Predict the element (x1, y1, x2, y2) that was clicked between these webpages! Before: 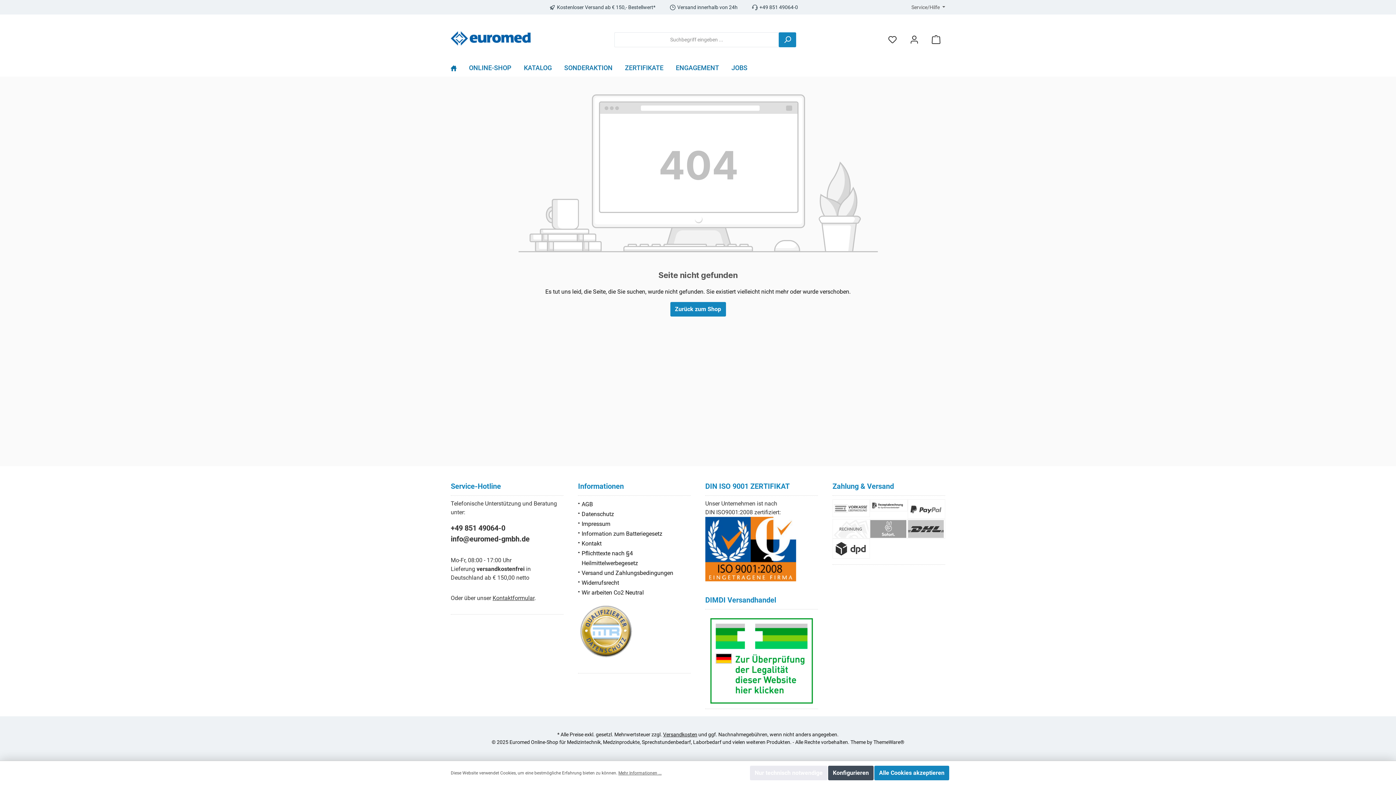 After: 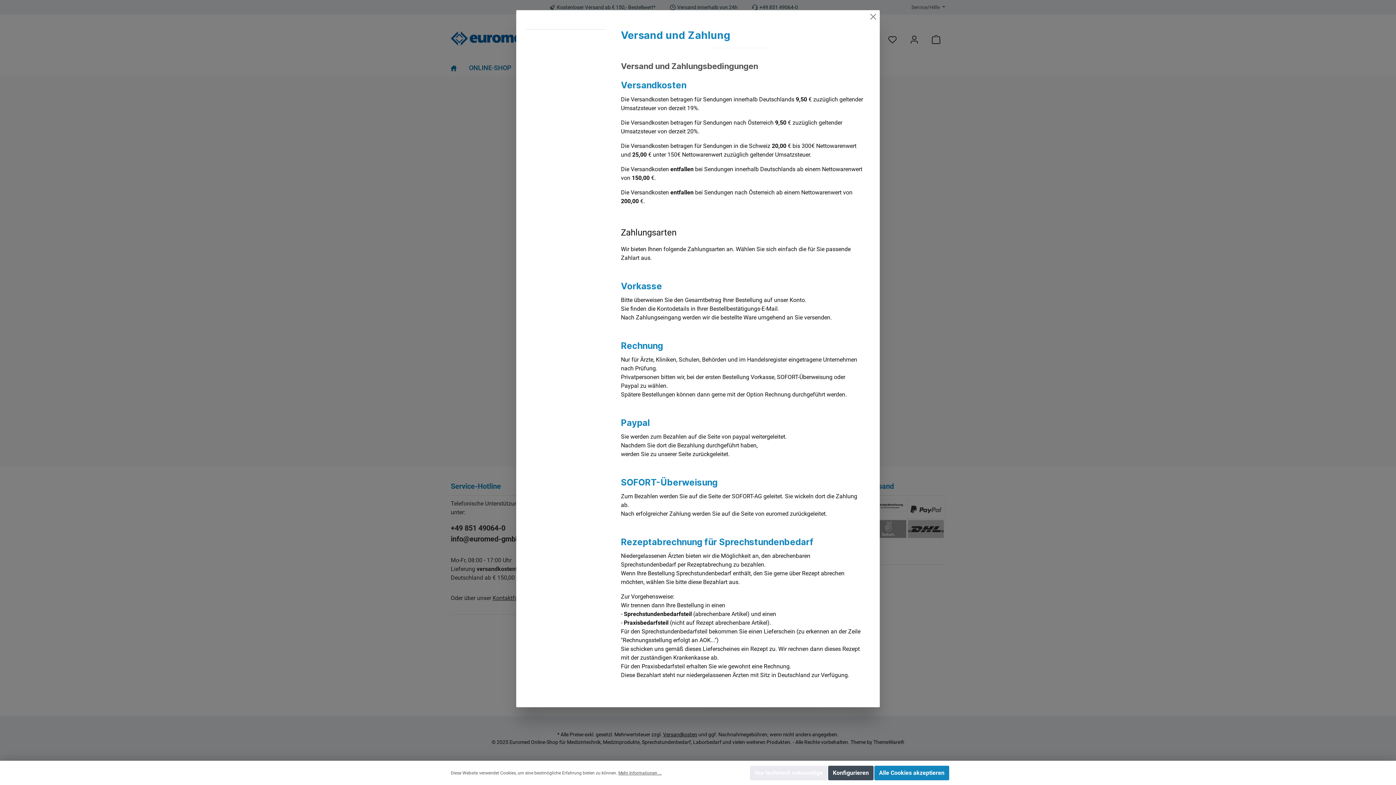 Action: bbox: (663, 732, 697, 737) label: Versandkosten